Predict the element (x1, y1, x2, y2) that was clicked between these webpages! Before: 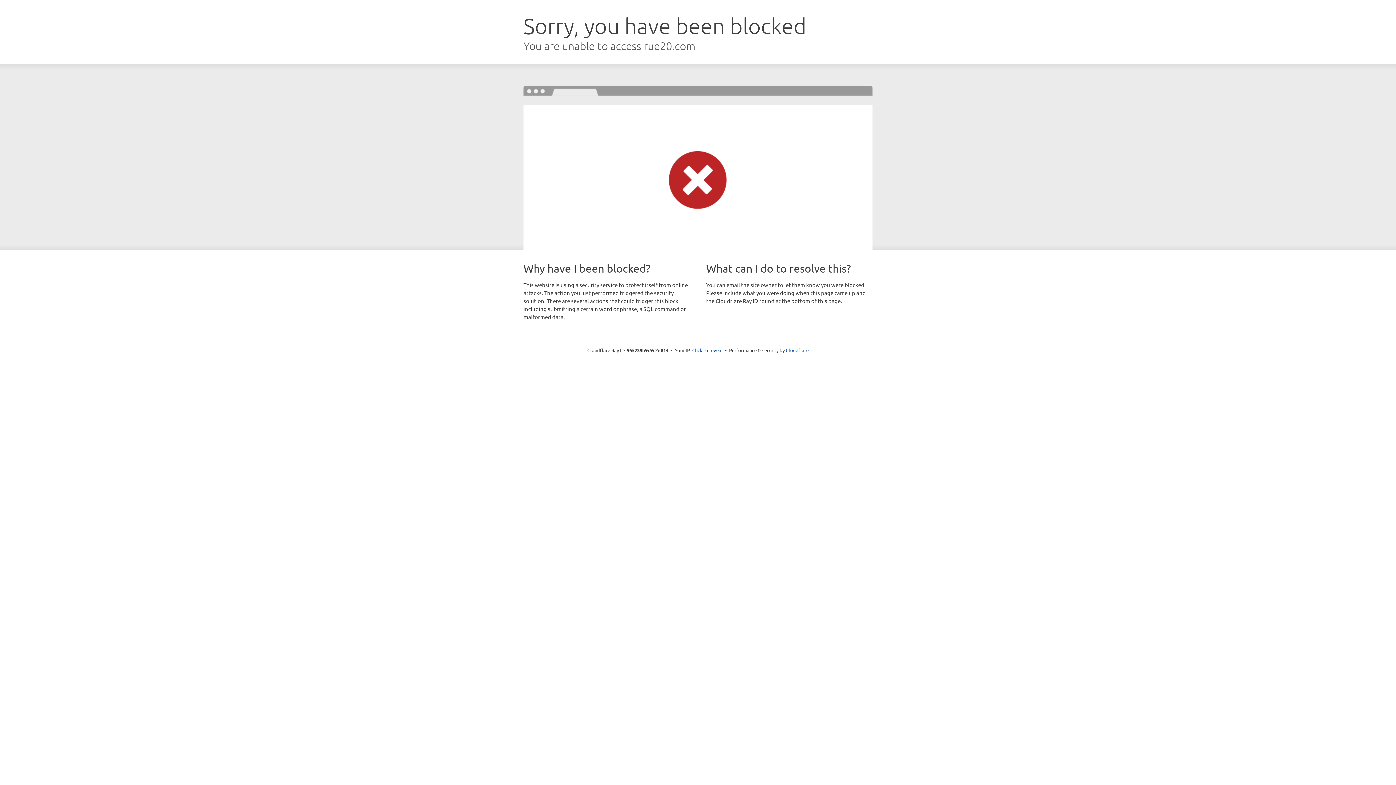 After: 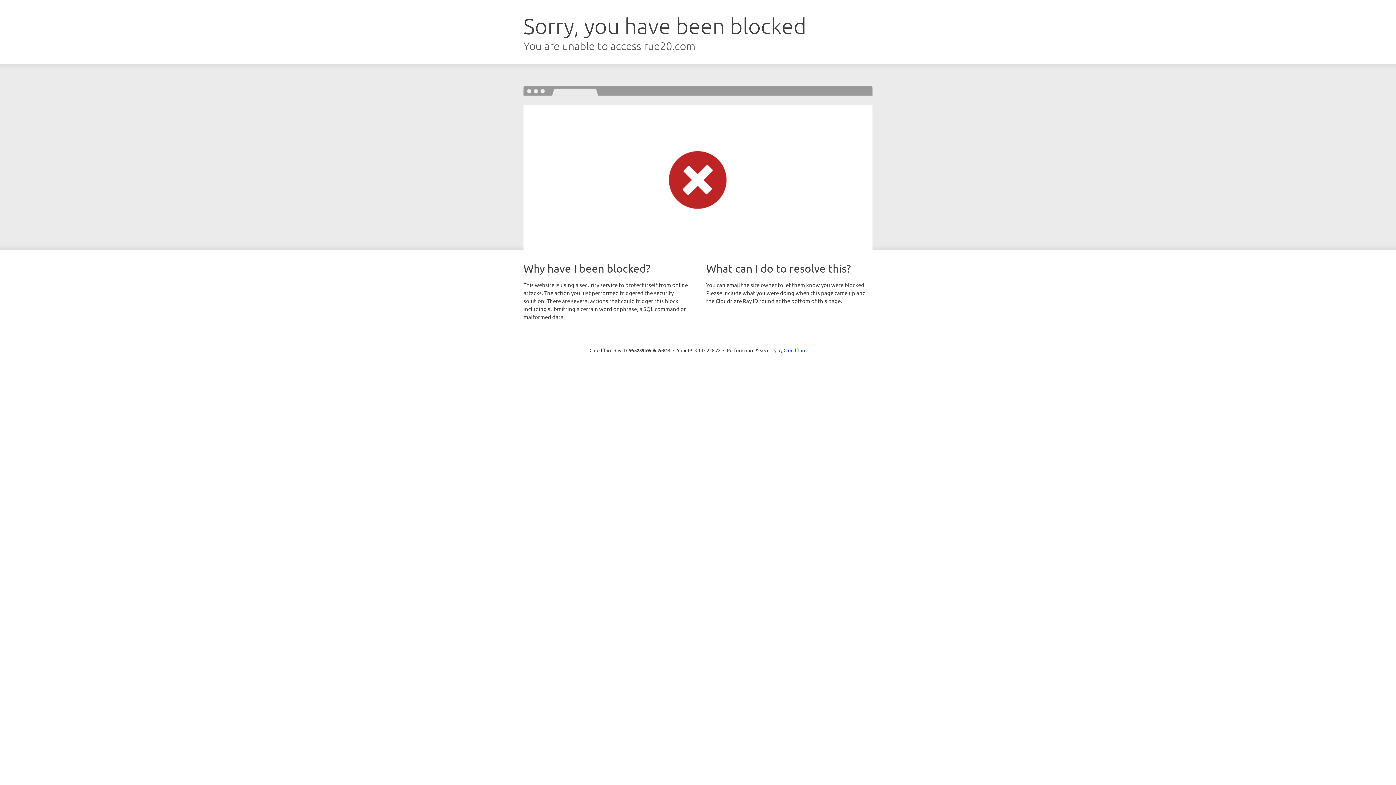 Action: bbox: (692, 346, 722, 353) label: Click to reveal